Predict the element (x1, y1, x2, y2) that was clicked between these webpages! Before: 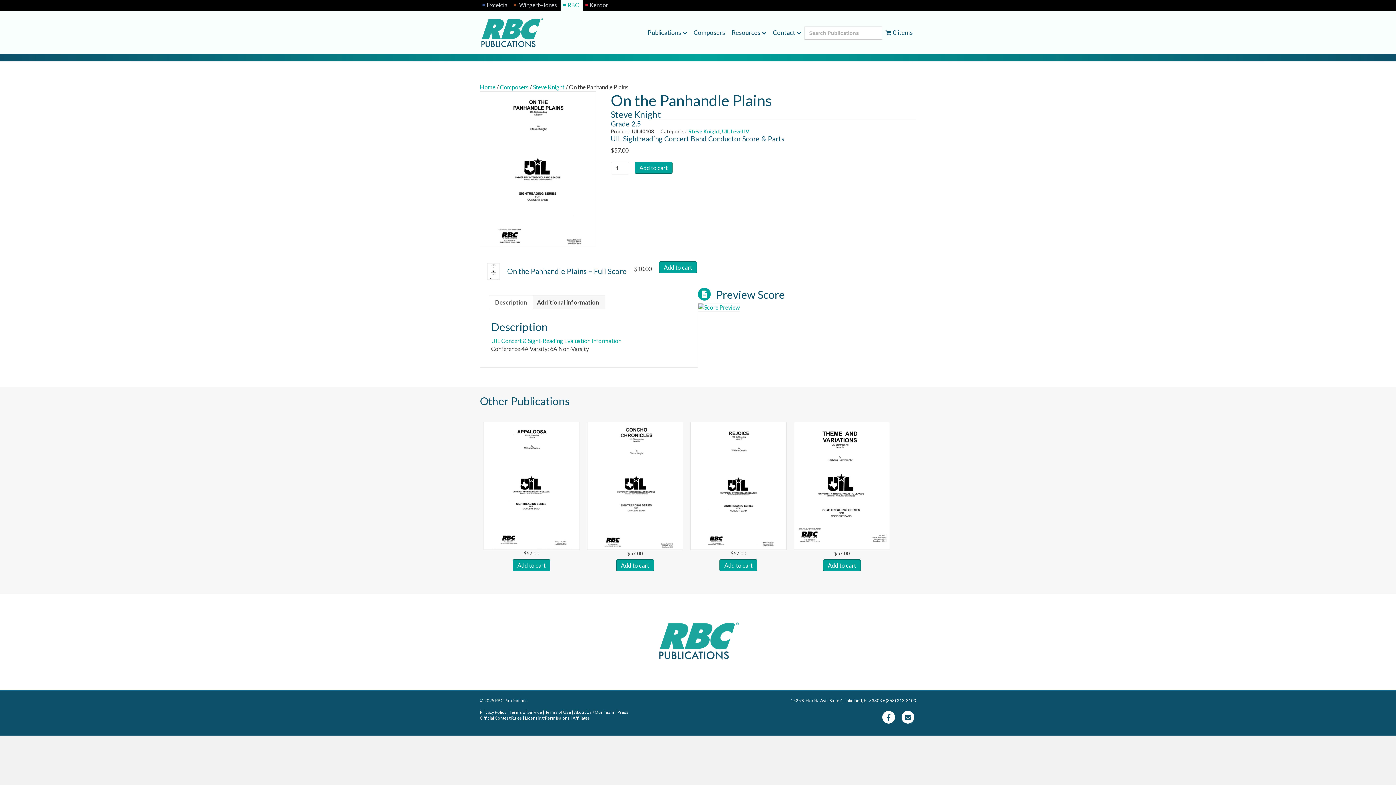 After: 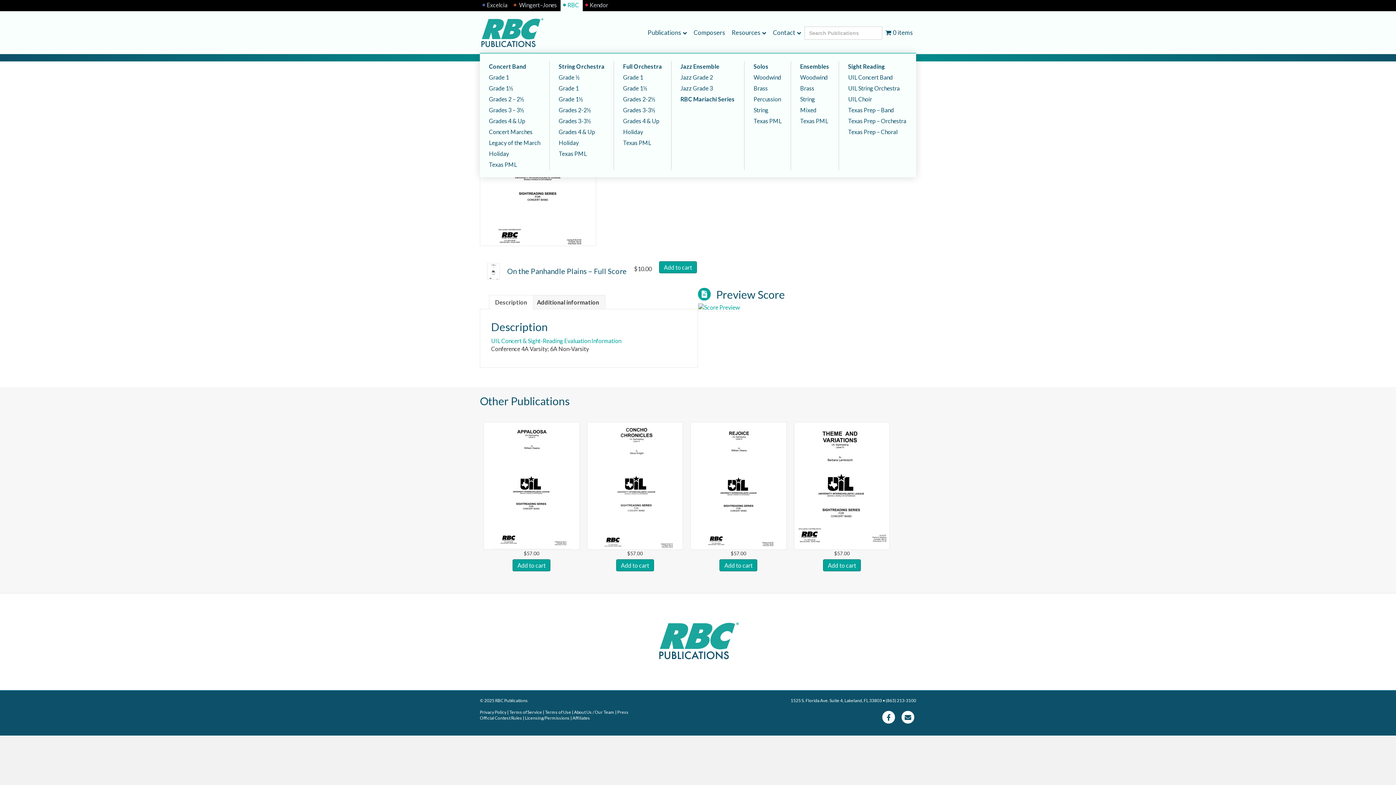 Action: bbox: (644, 22, 690, 42) label: Publications